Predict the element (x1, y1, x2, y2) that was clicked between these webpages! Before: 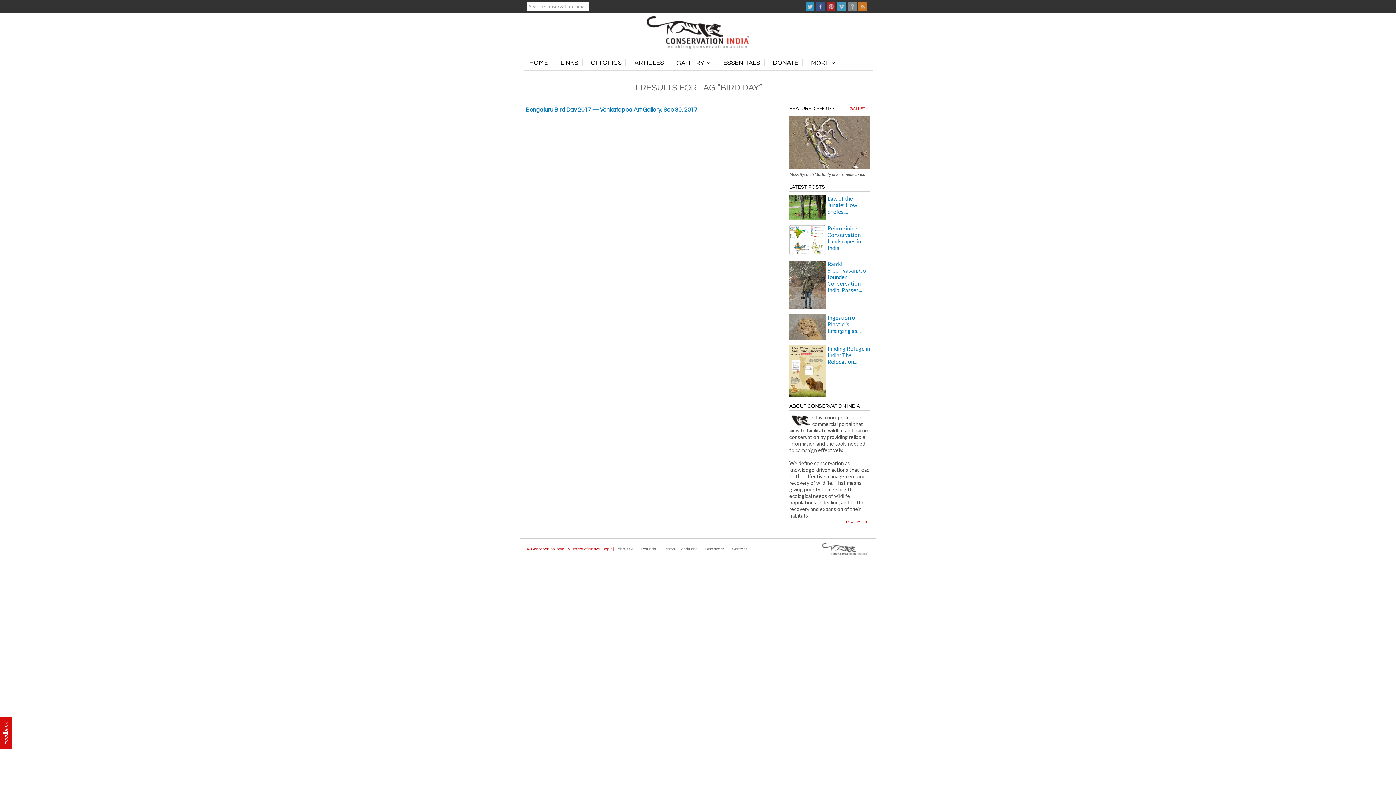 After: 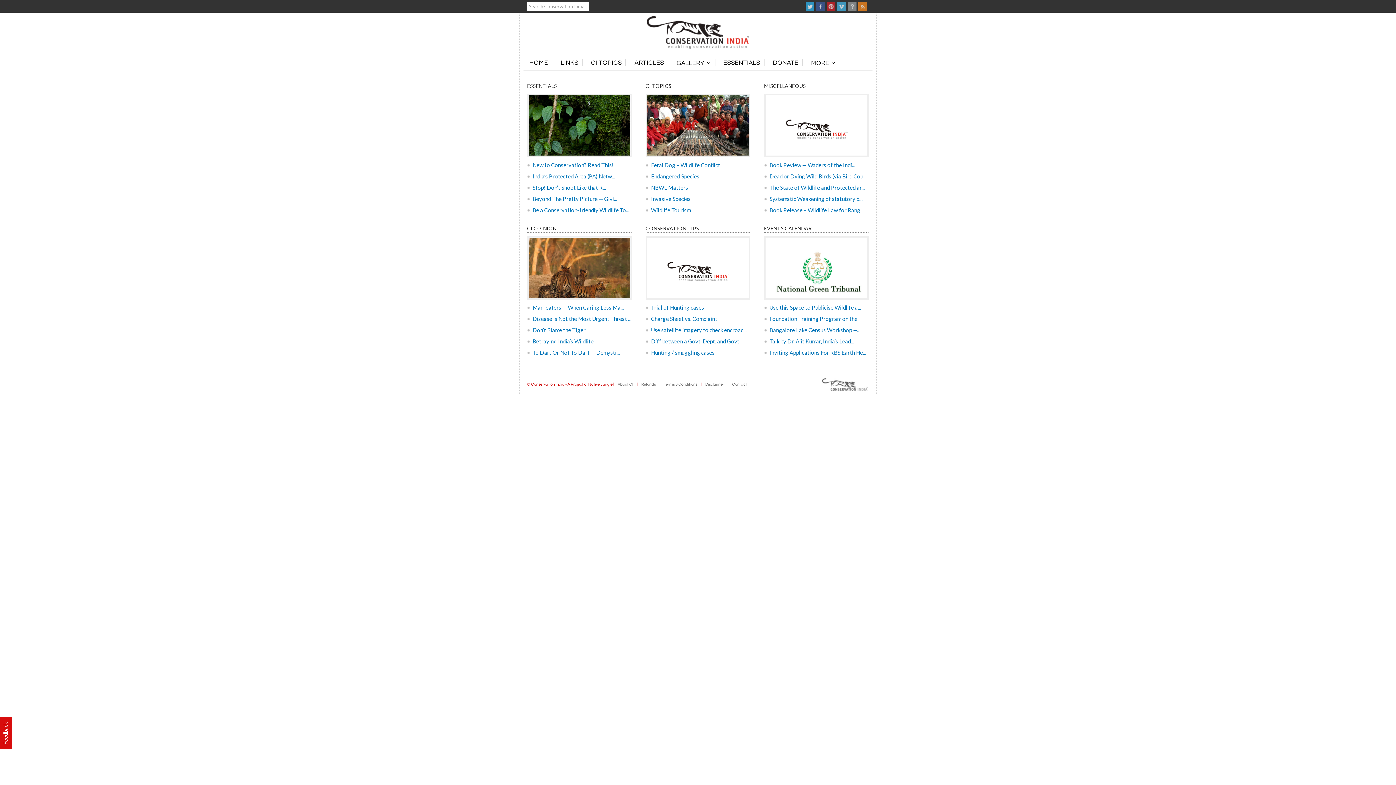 Action: label: MORE bbox: (807, 54, 839, 70)